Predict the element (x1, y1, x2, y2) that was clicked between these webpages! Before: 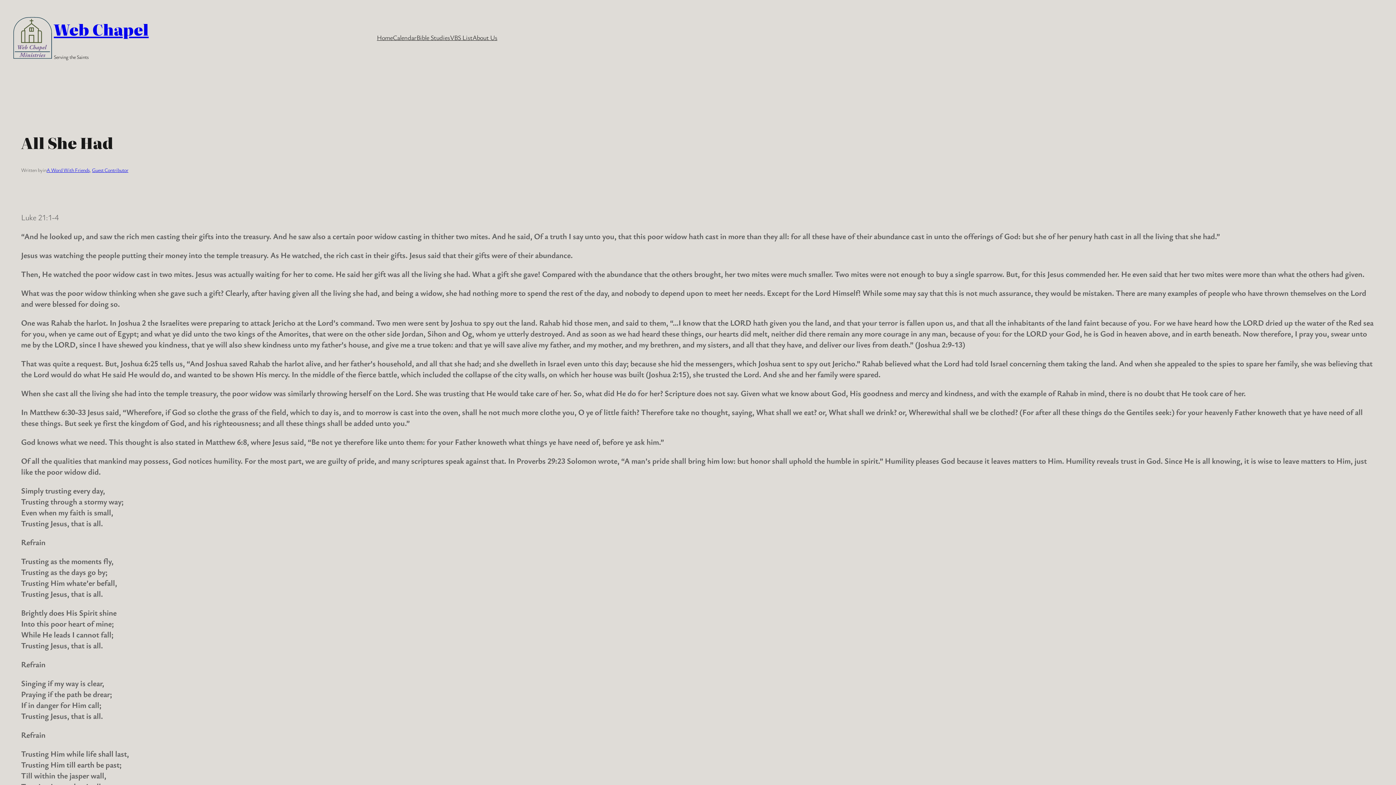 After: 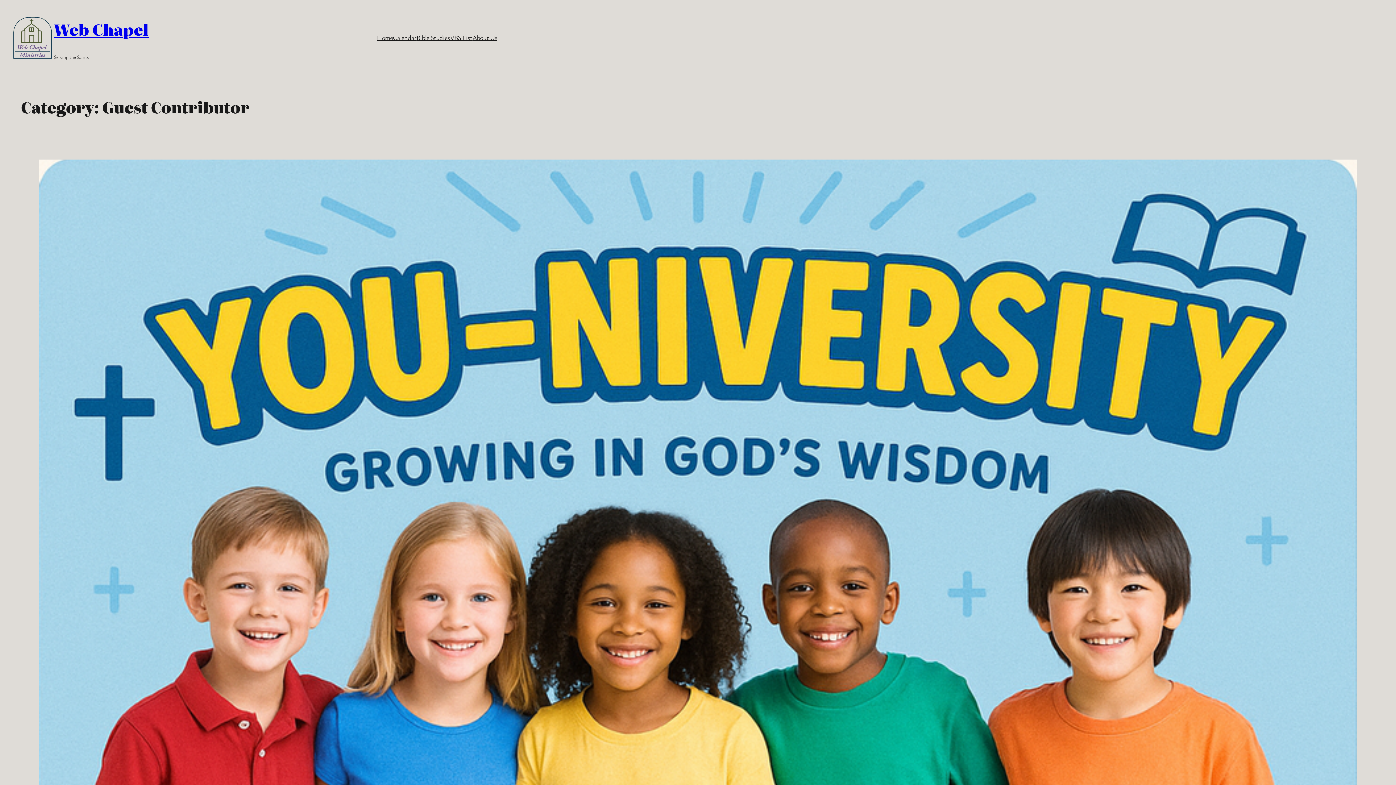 Action: bbox: (92, 166, 128, 173) label: Guest Contributor